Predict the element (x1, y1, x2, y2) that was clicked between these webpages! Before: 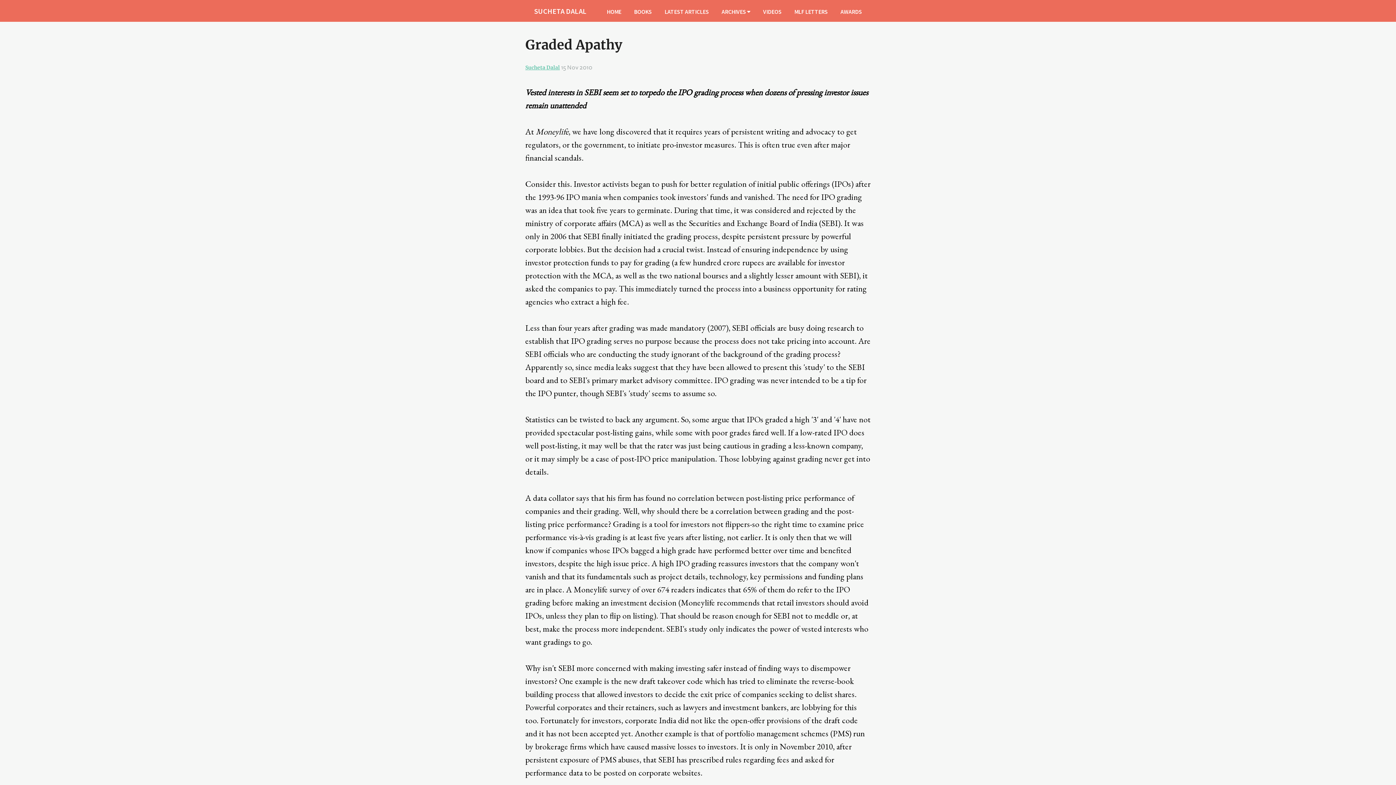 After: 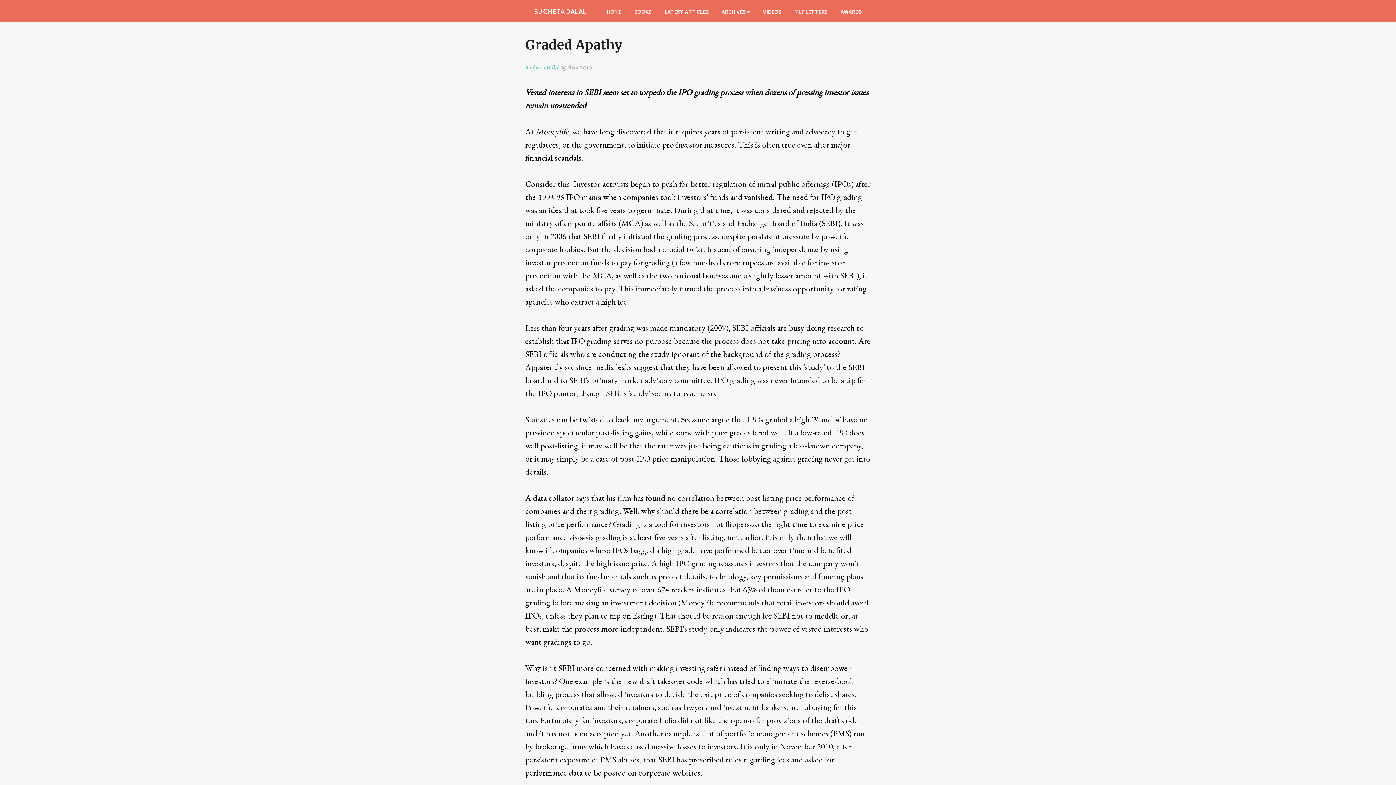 Action: bbox: (525, 64, 560, 70) label: Sucheta Dalal